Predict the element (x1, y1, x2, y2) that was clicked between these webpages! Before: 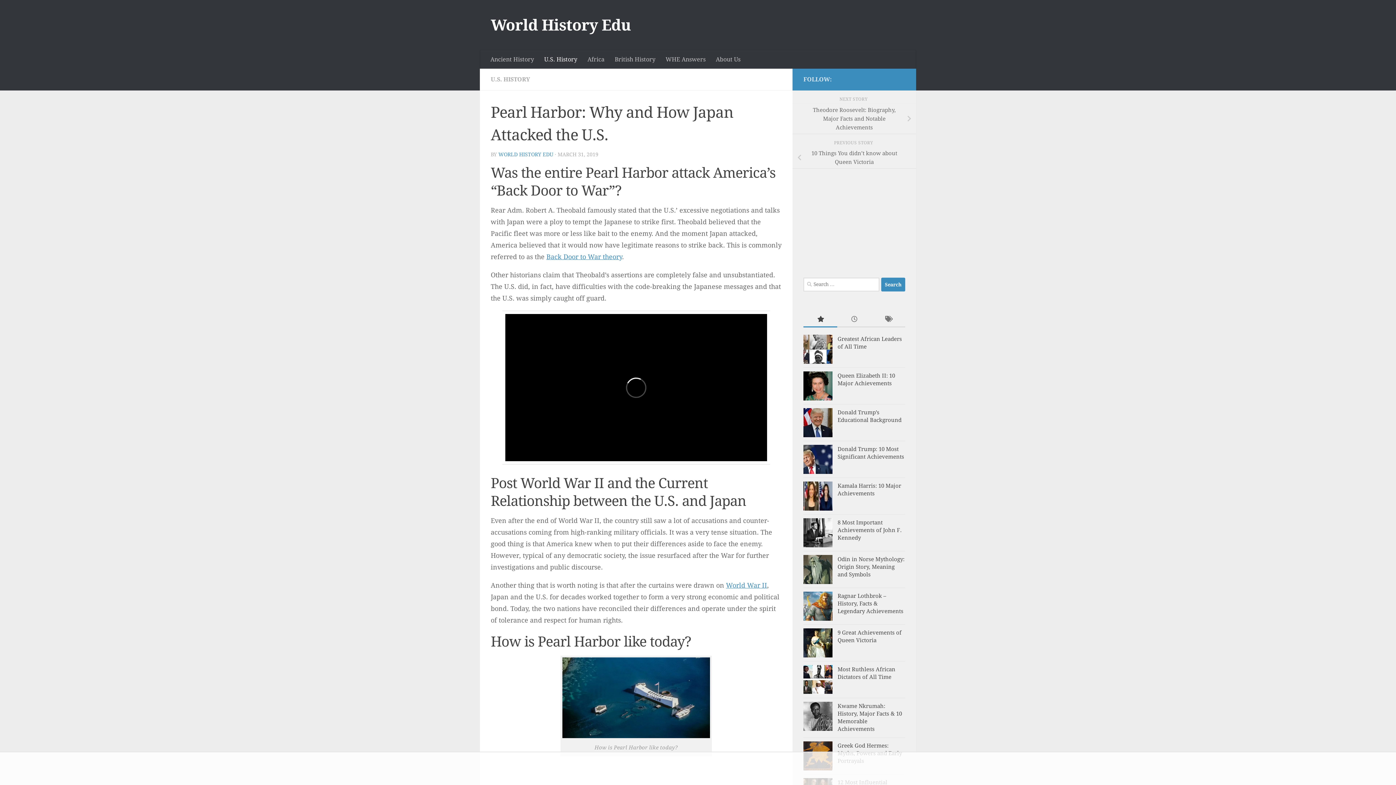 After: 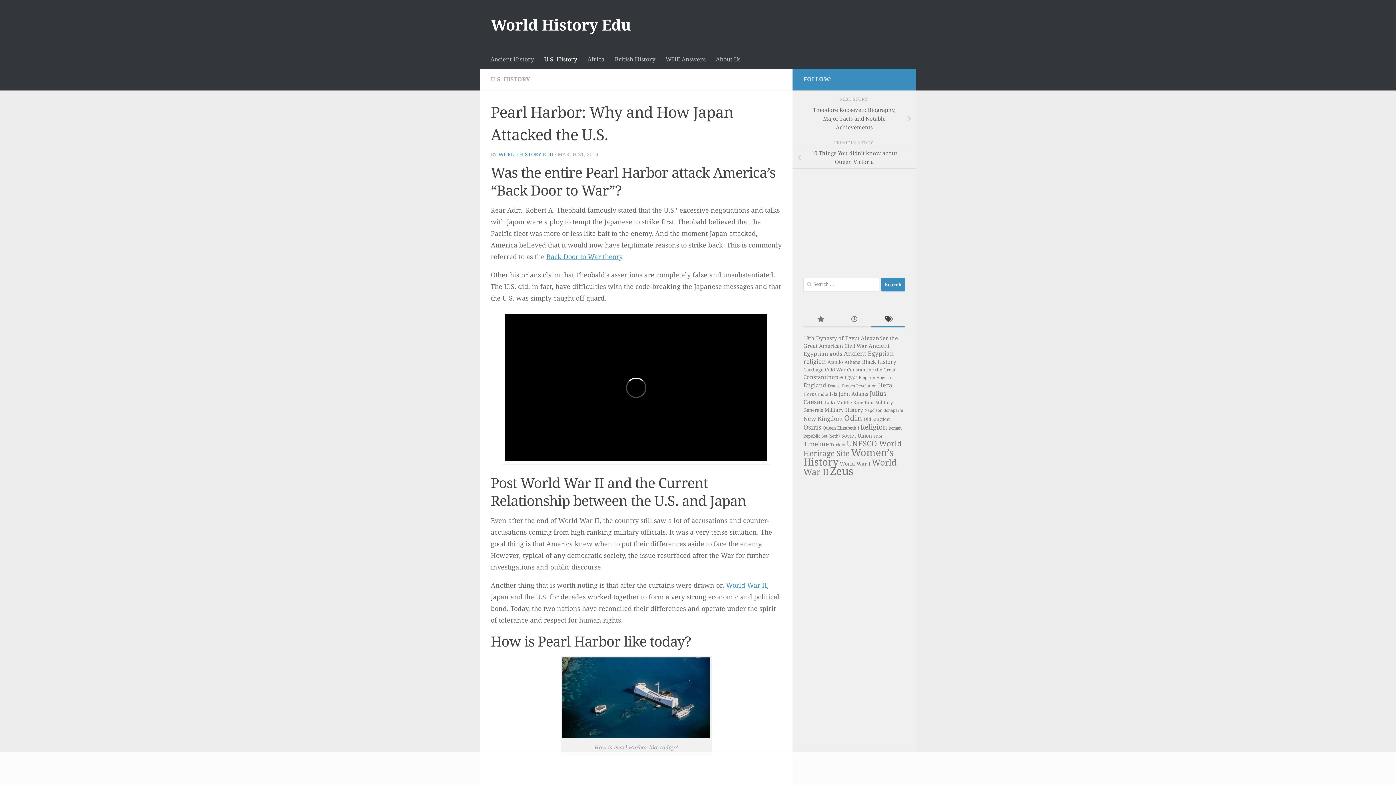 Action: bbox: (871, 312, 905, 327)